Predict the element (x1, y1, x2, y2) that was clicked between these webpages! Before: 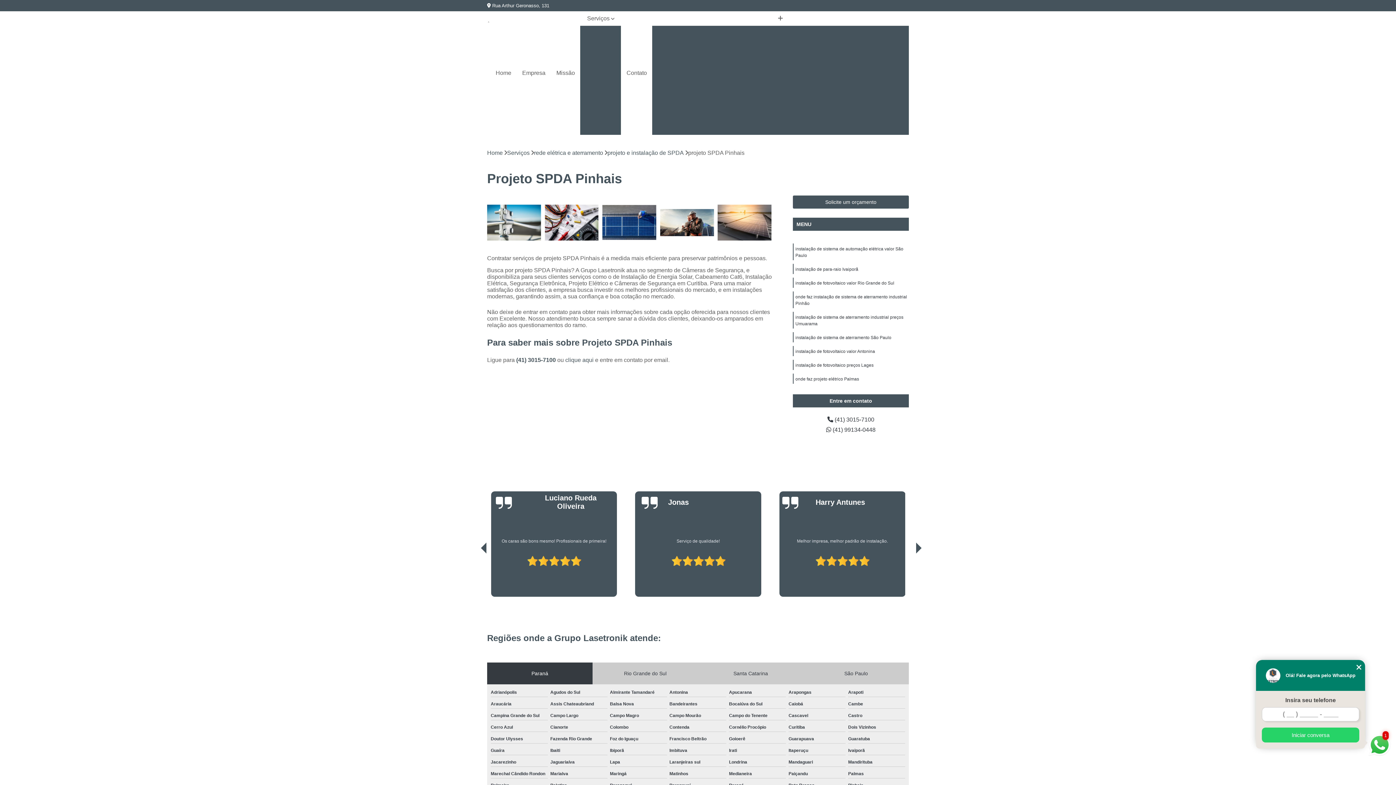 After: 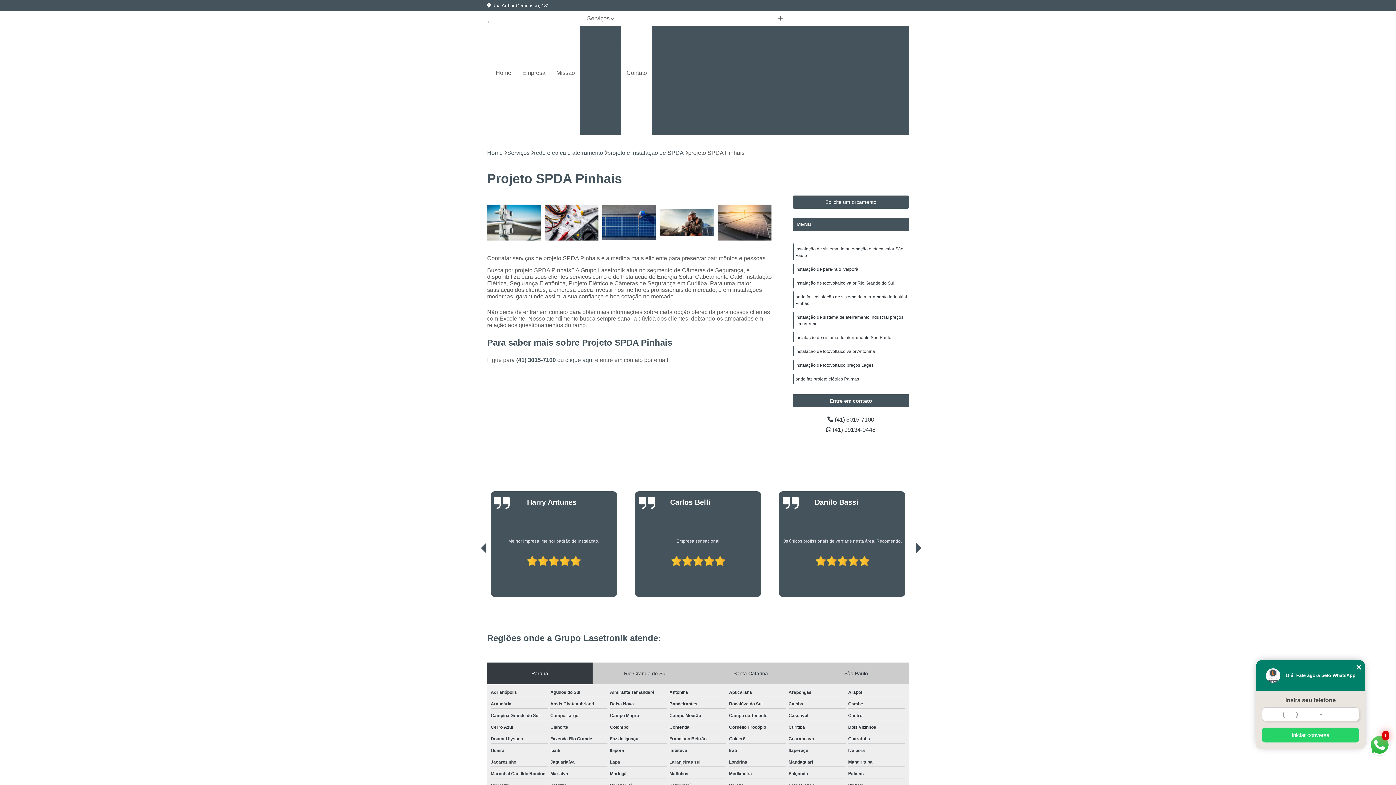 Action: label:  (41) 3015-7100 bbox: (832, 2, 869, 8)